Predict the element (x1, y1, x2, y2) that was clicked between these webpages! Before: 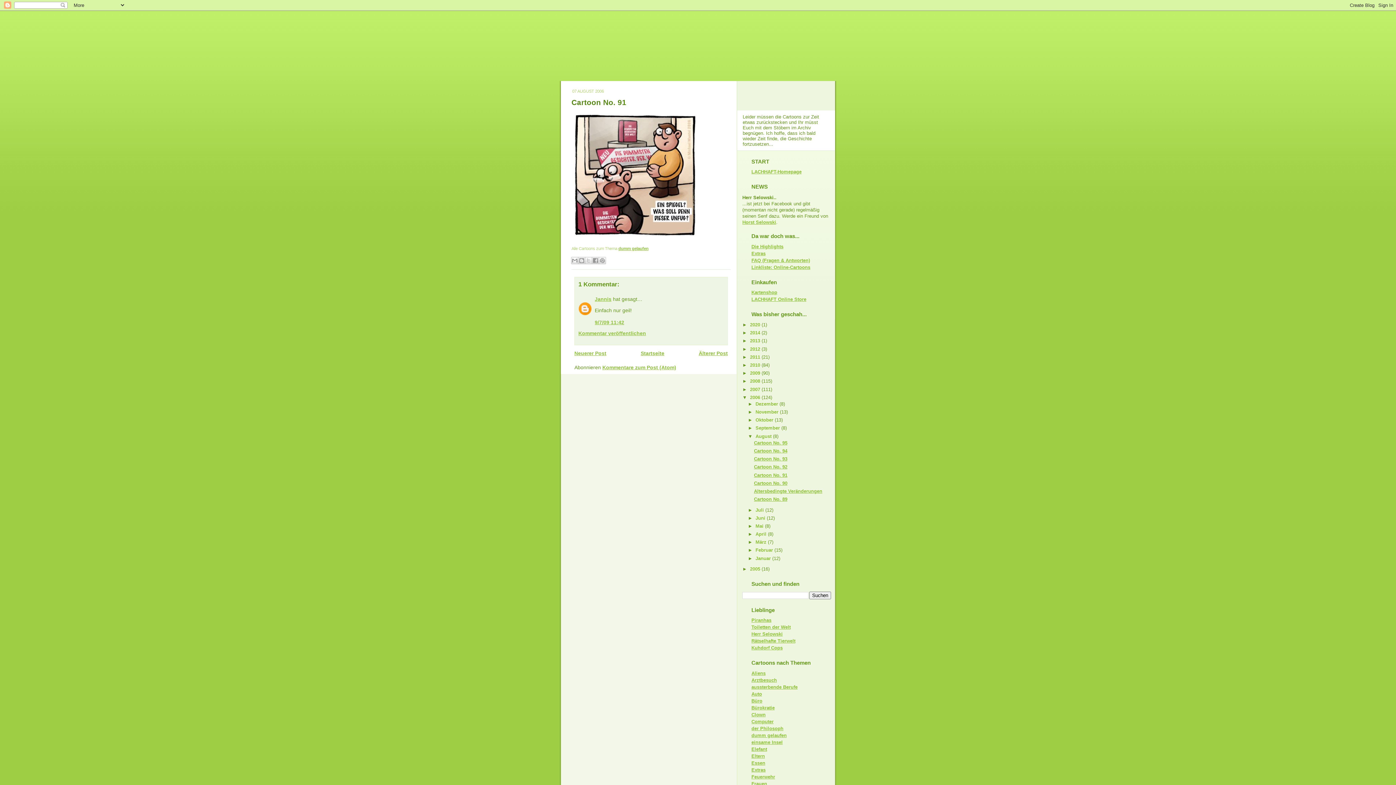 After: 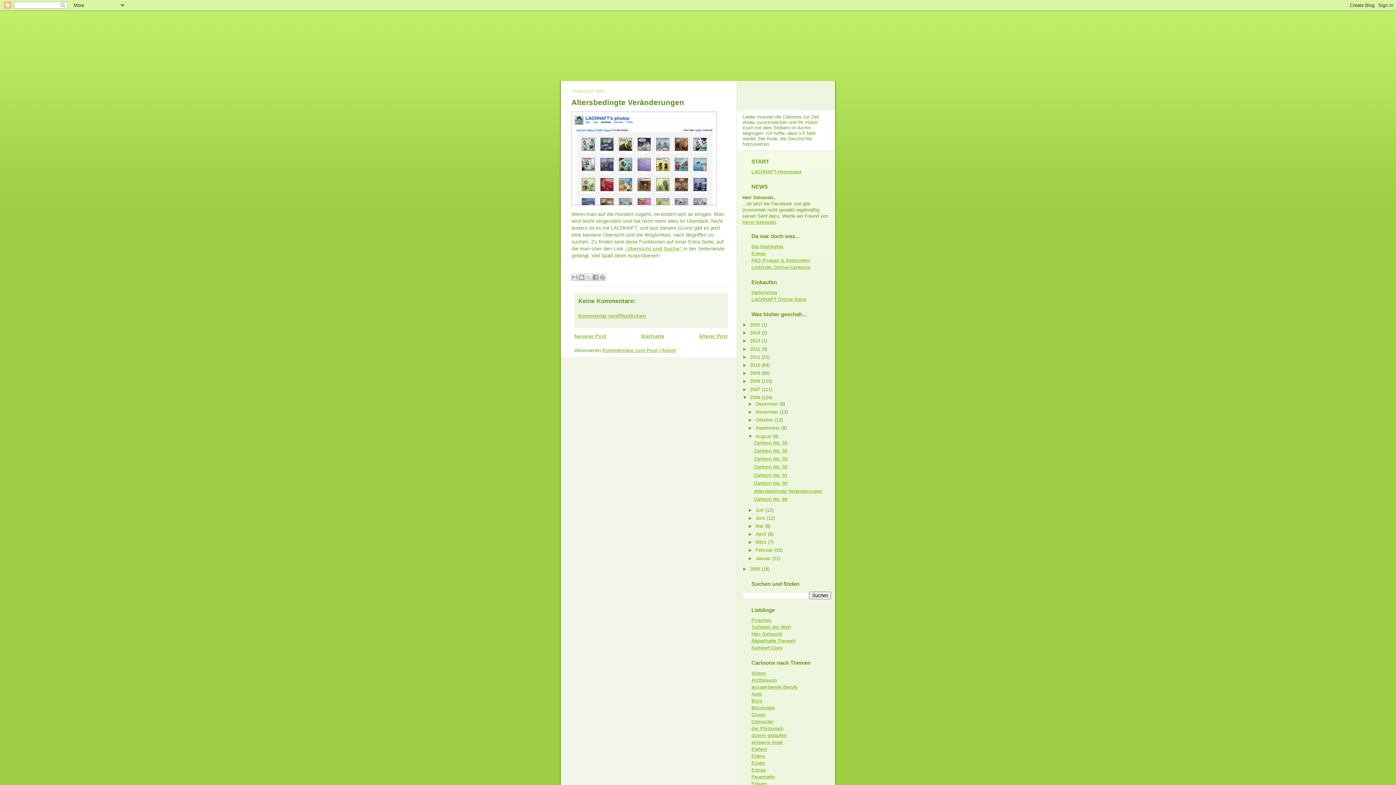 Action: bbox: (754, 488, 822, 494) label: Altersbedingte Veränderungen